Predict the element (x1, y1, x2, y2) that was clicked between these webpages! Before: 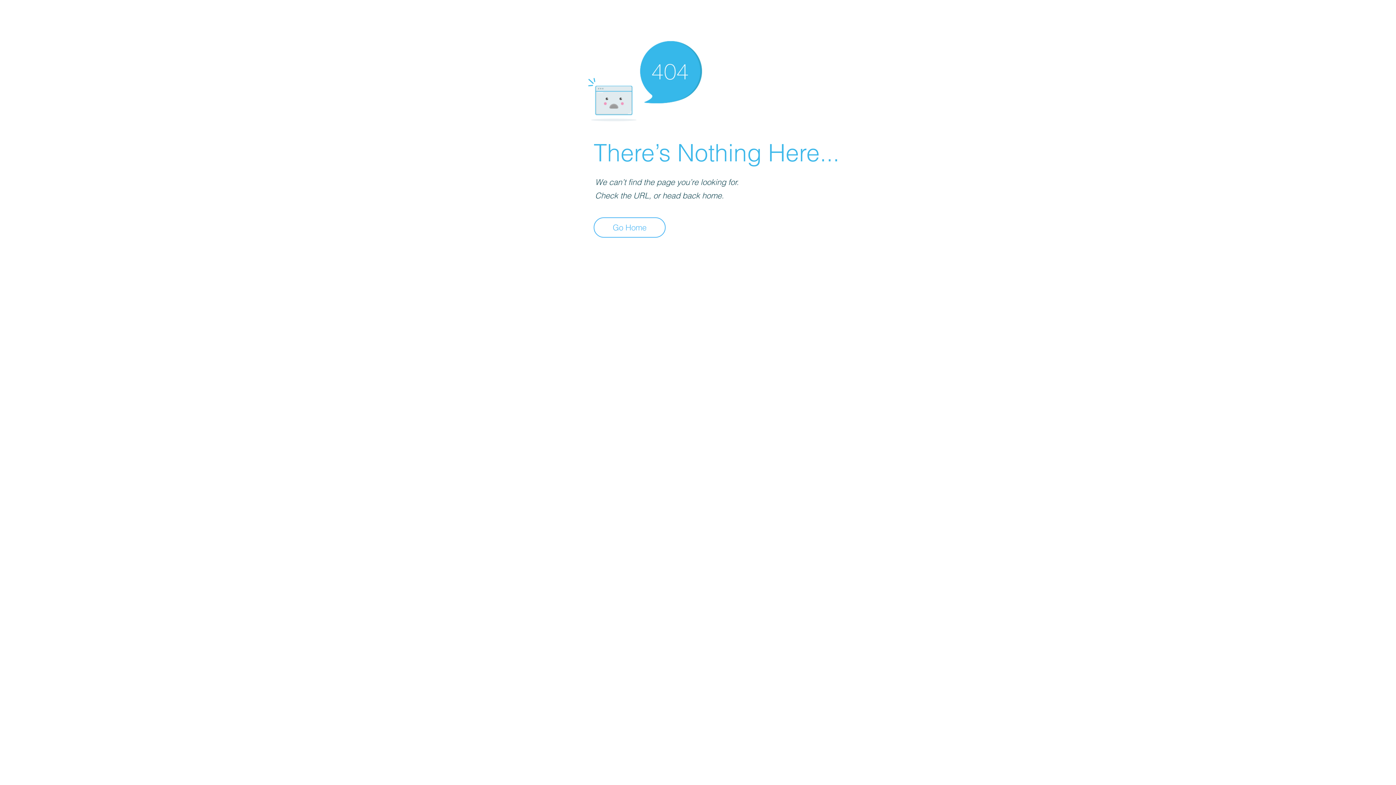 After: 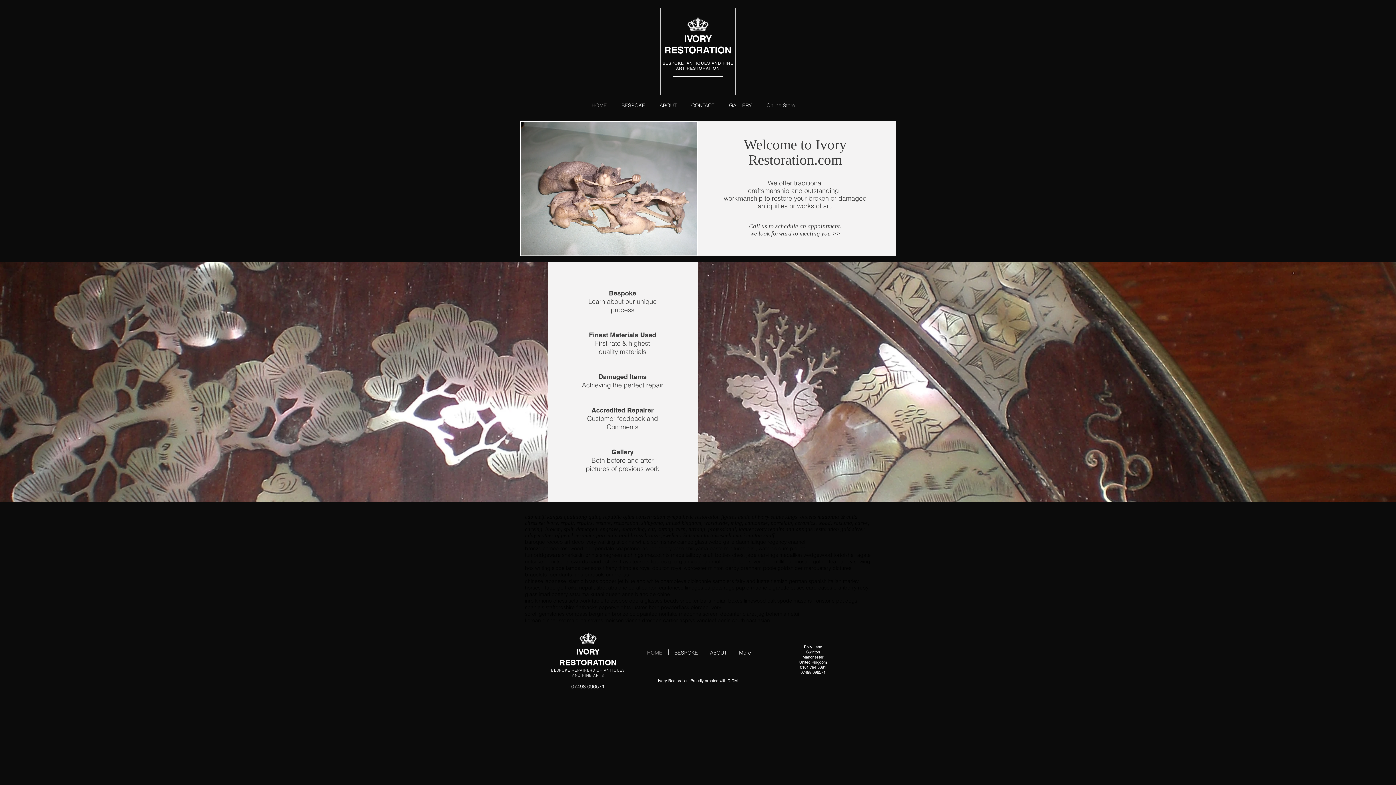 Action: bbox: (593, 217, 665, 237) label: Go Home